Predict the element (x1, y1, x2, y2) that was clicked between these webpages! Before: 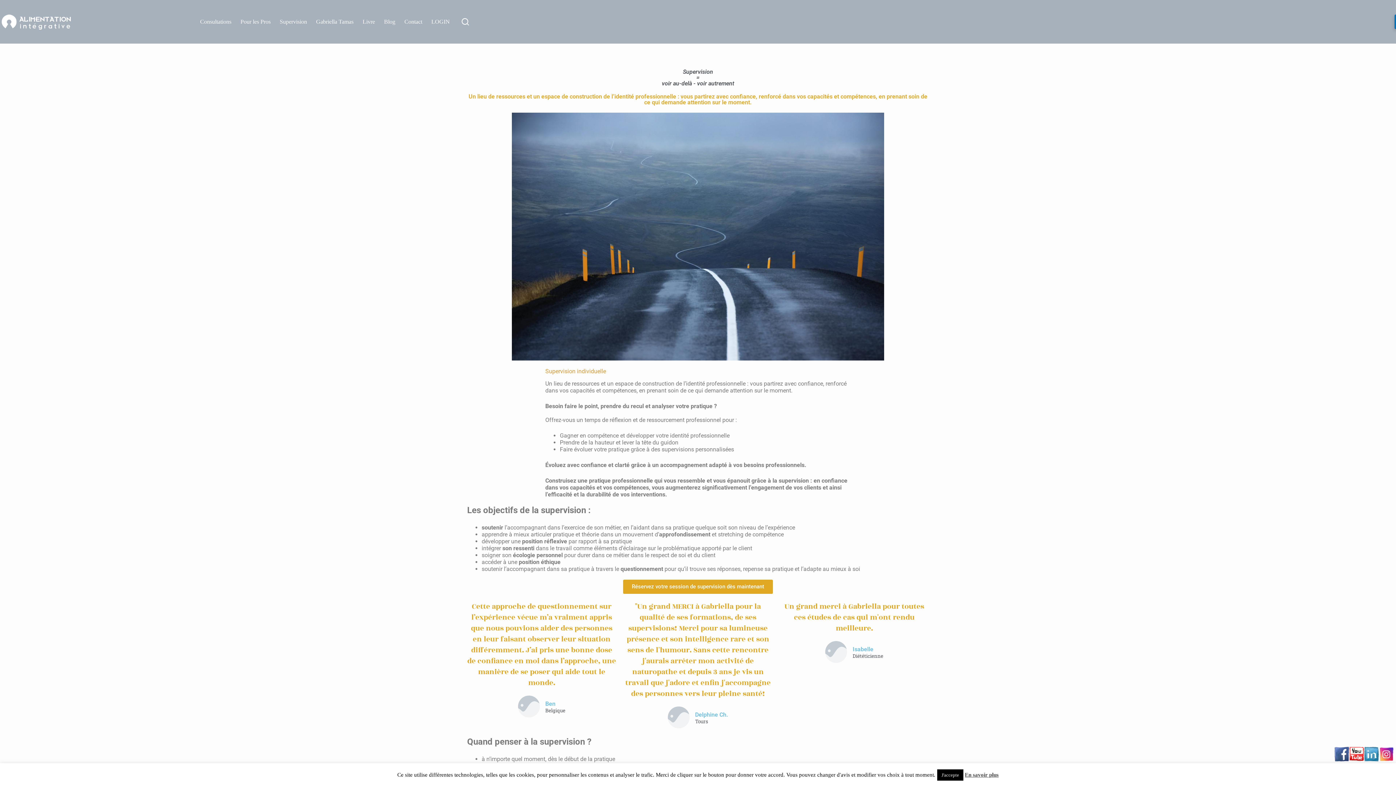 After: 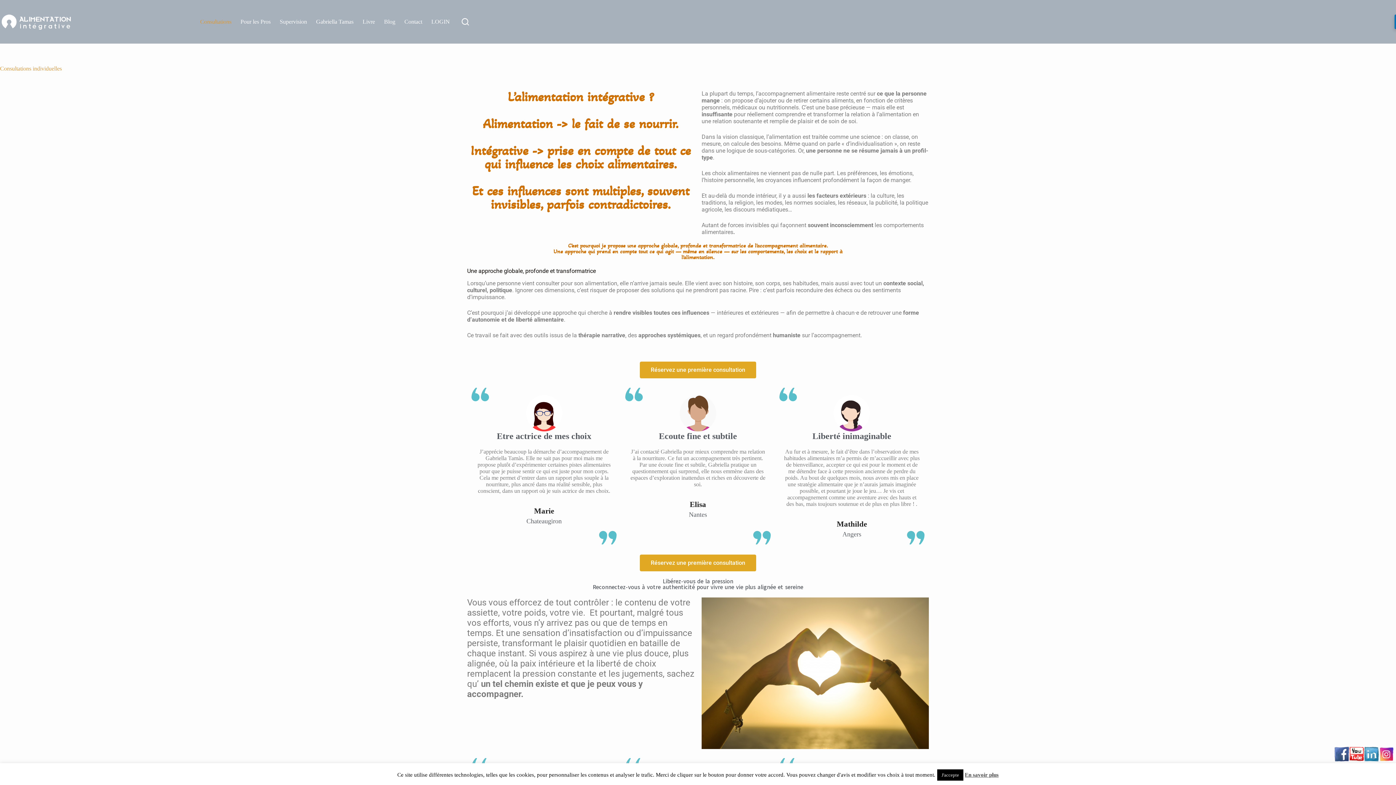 Action: bbox: (195, 0, 236, 43) label: Consultations